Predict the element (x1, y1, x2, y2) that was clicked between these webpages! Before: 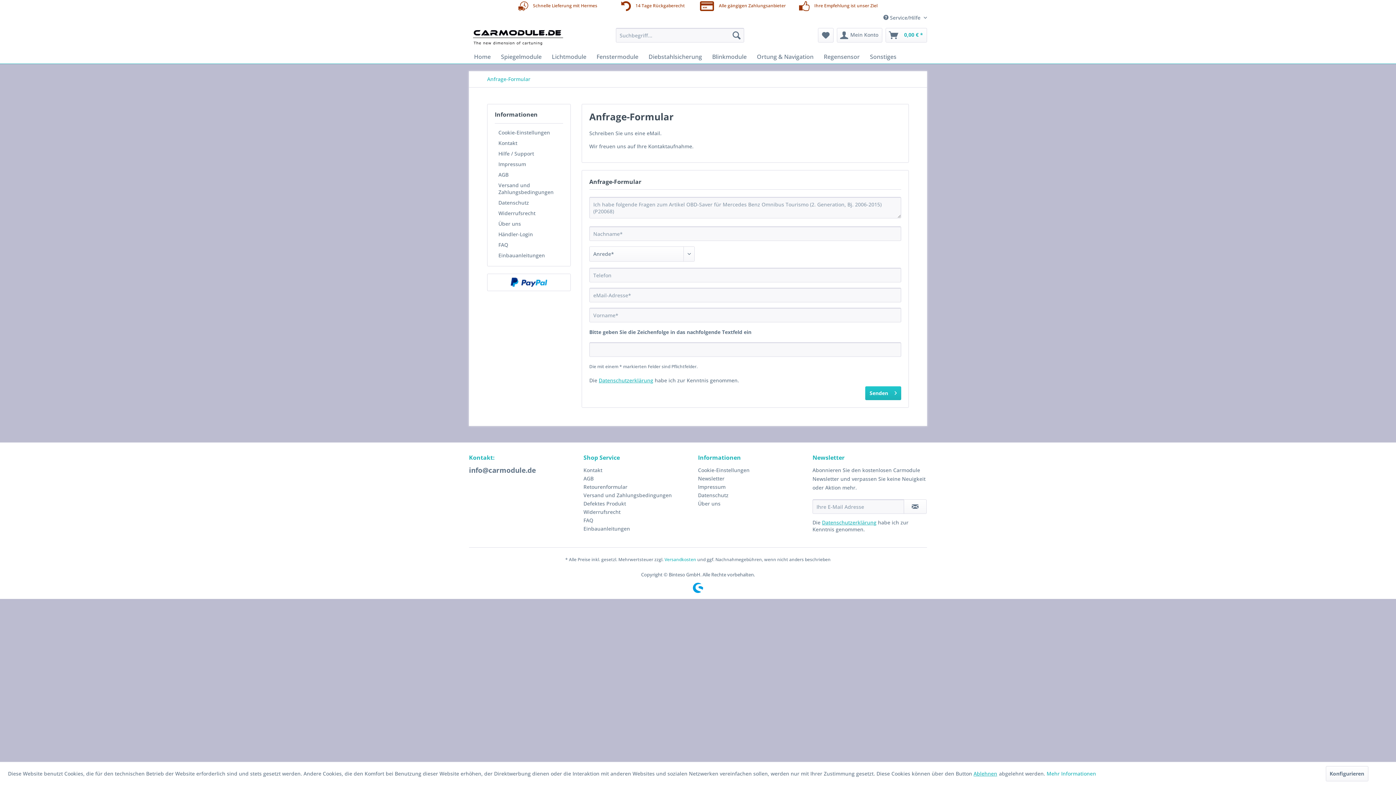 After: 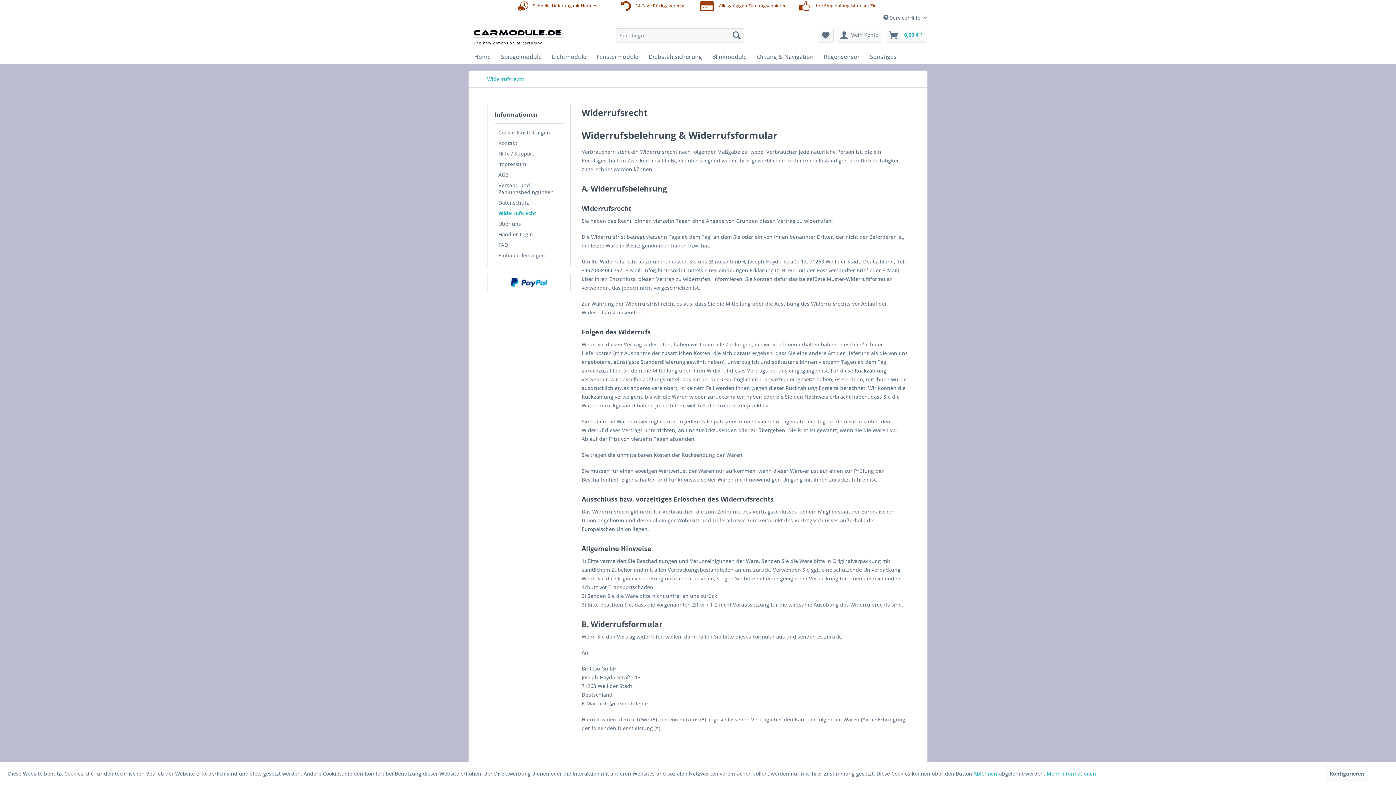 Action: label: Widerrufsrecht bbox: (583, 508, 694, 516)